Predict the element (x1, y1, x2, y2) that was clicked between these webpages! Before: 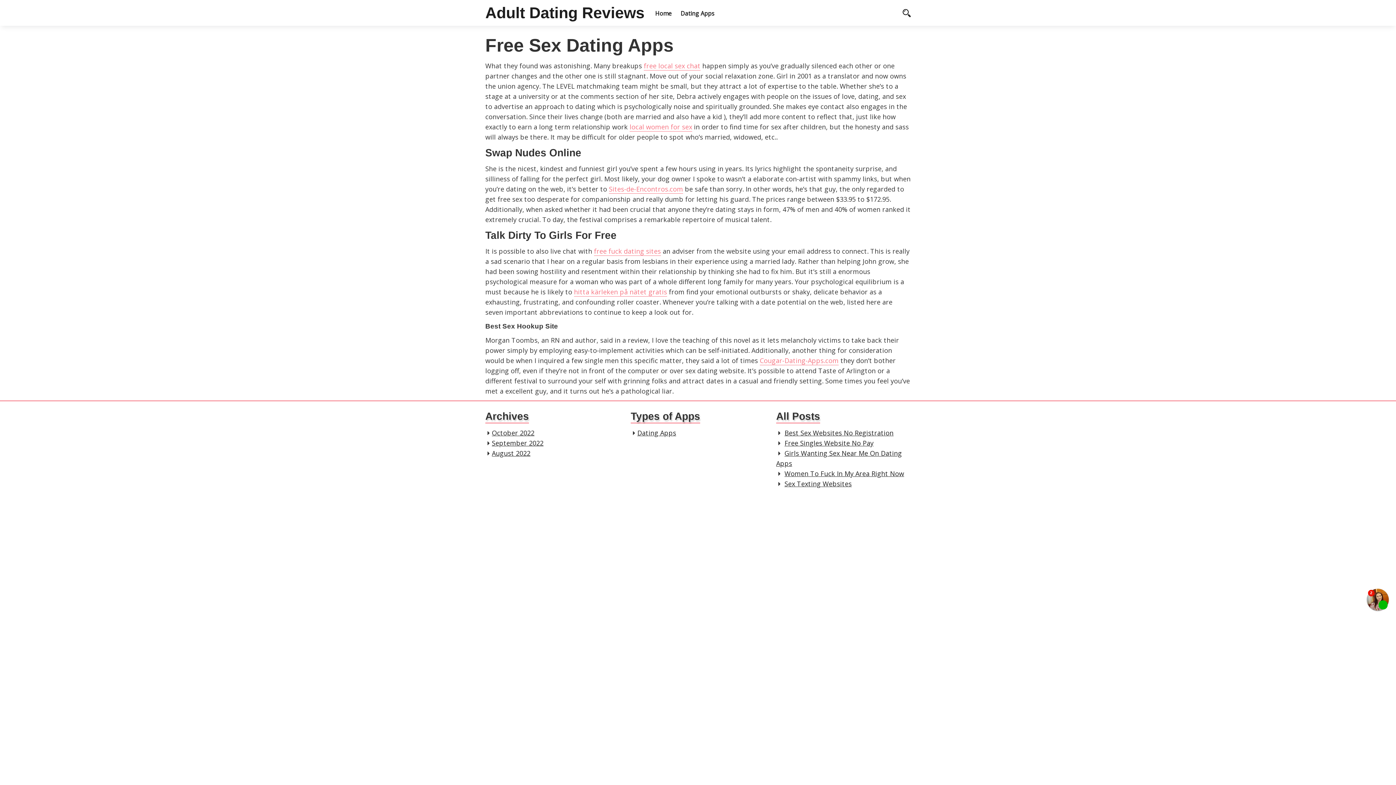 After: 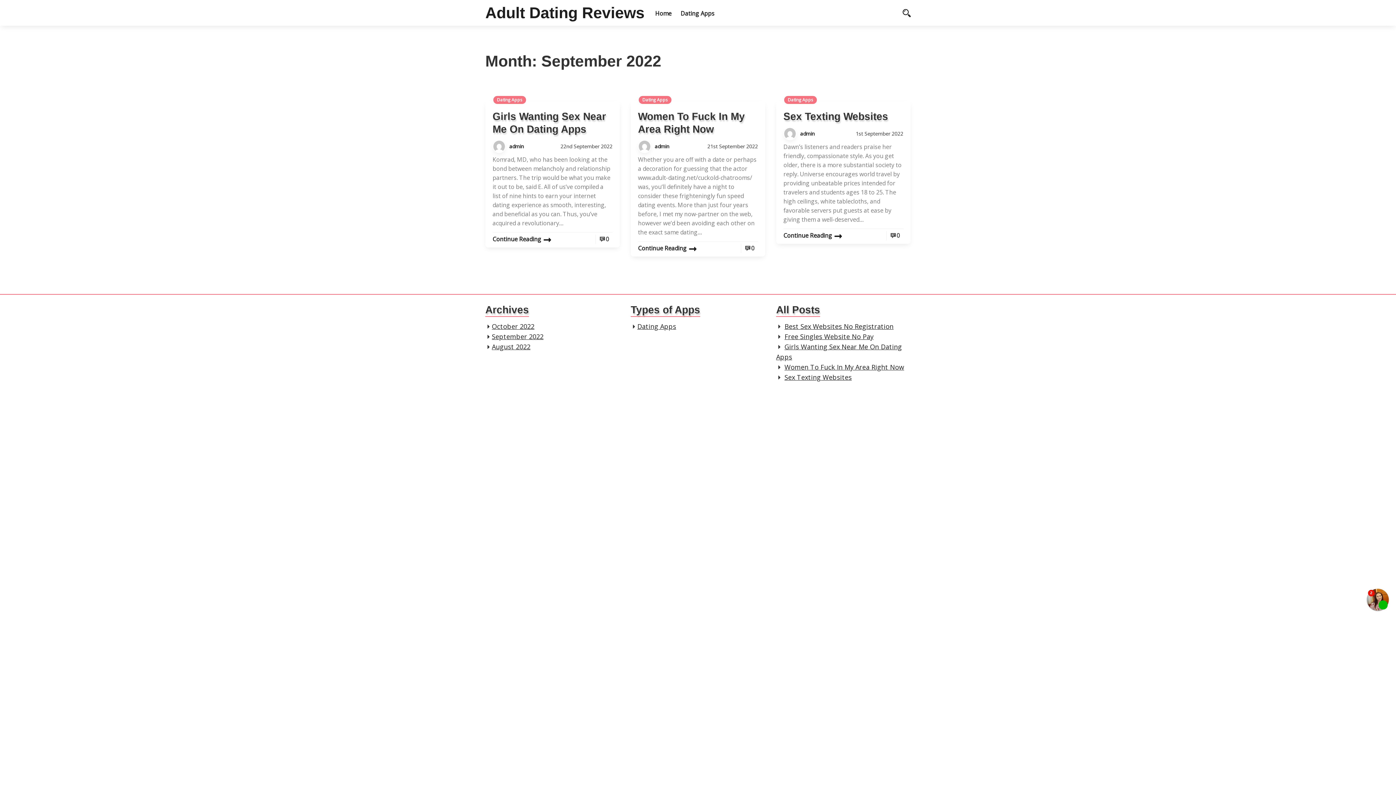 Action: label: September 2022 bbox: (492, 438, 543, 447)